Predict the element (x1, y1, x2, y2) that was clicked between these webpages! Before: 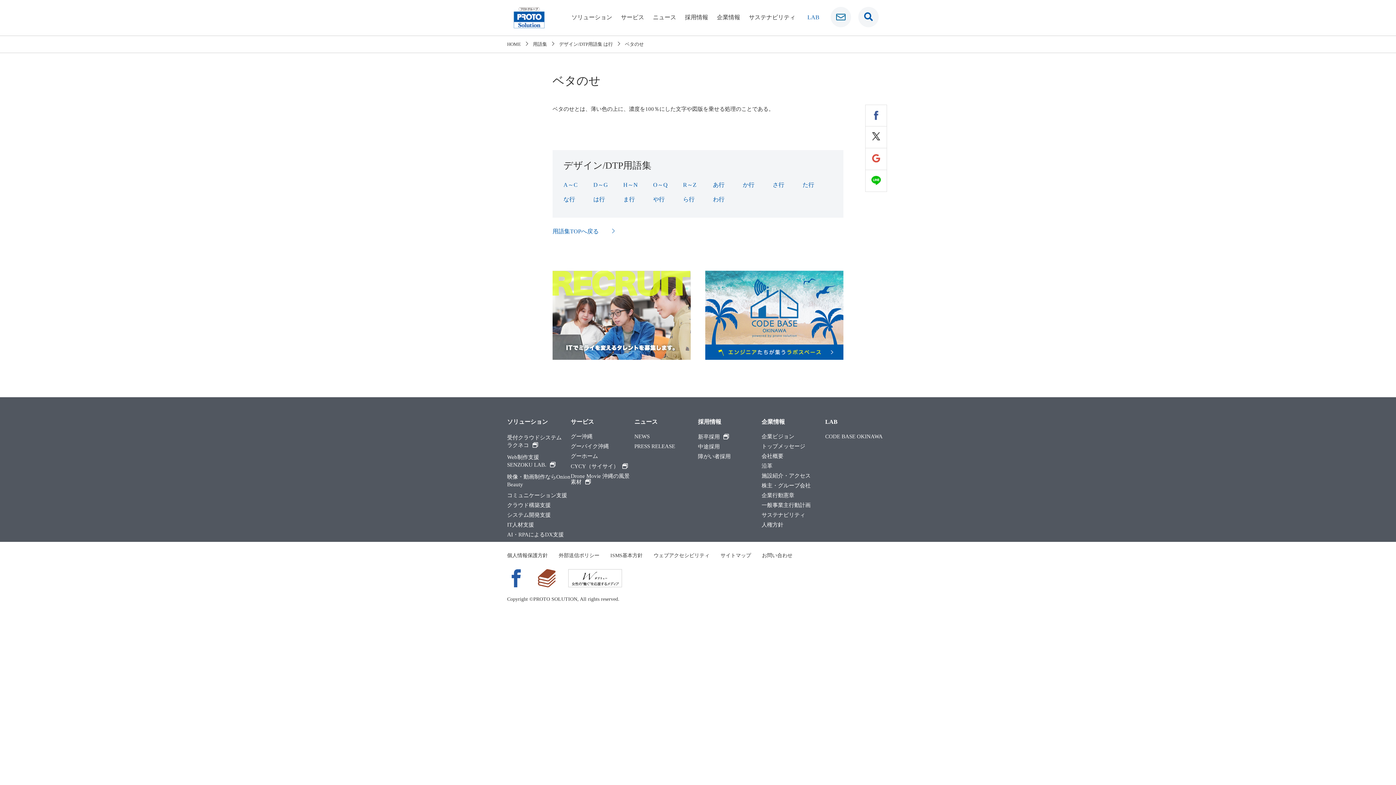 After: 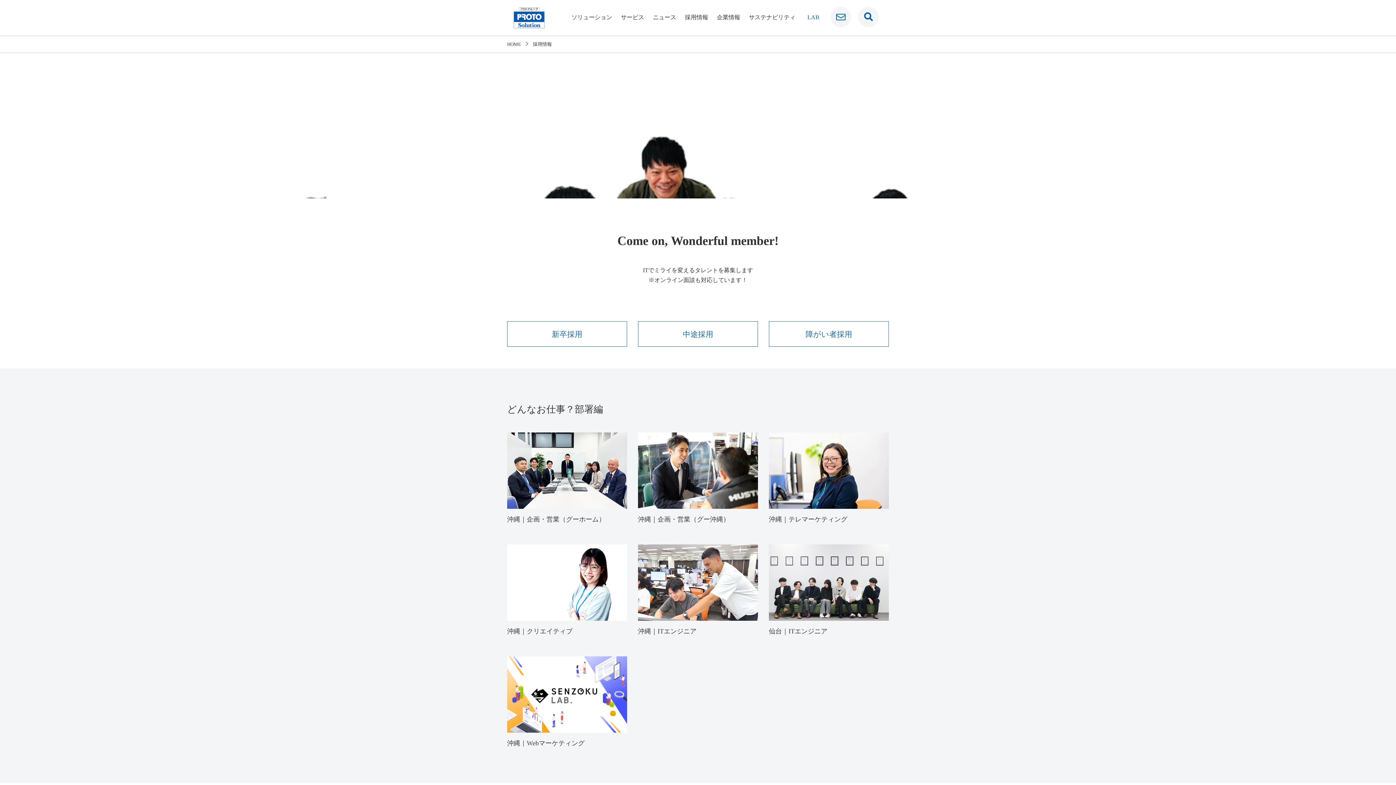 Action: bbox: (680, 0, 712, 35) label: 採用情報